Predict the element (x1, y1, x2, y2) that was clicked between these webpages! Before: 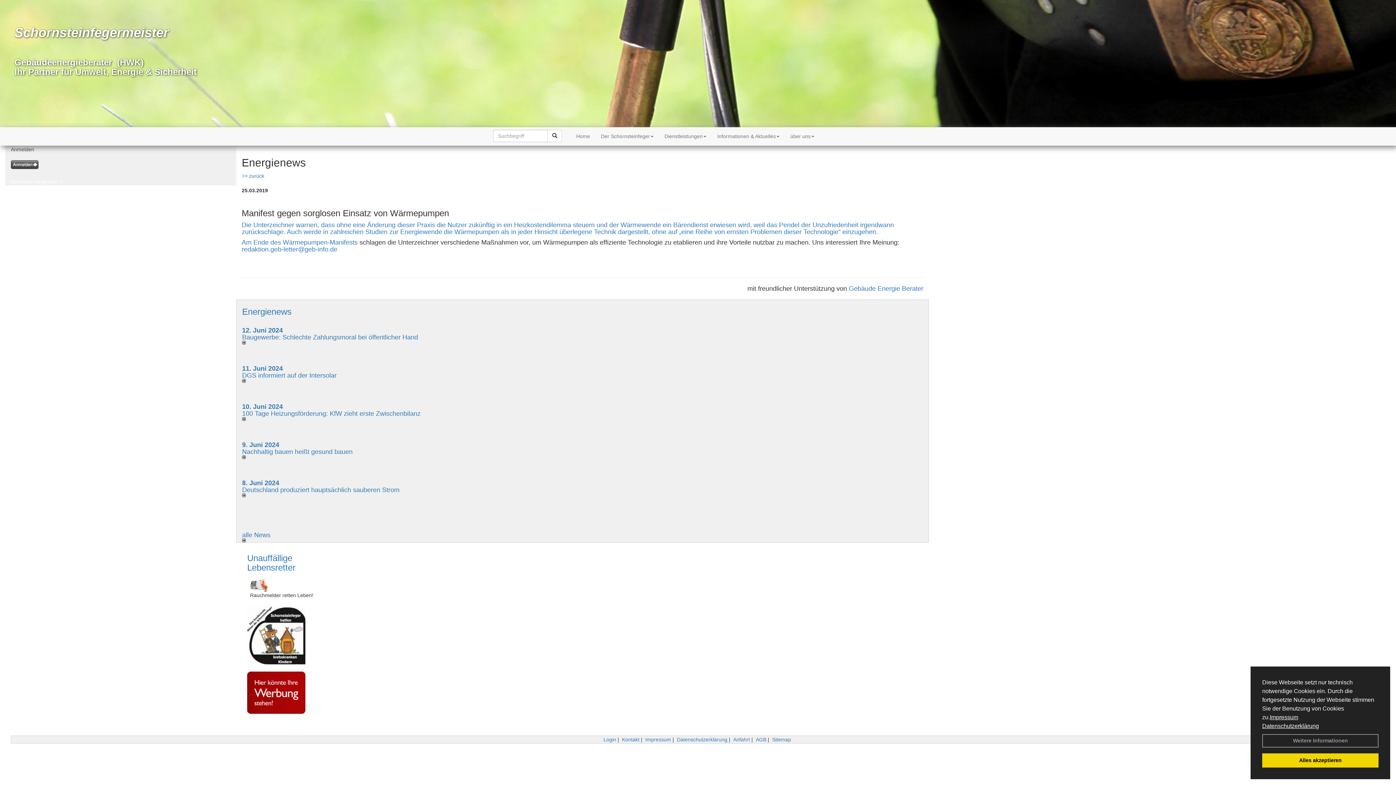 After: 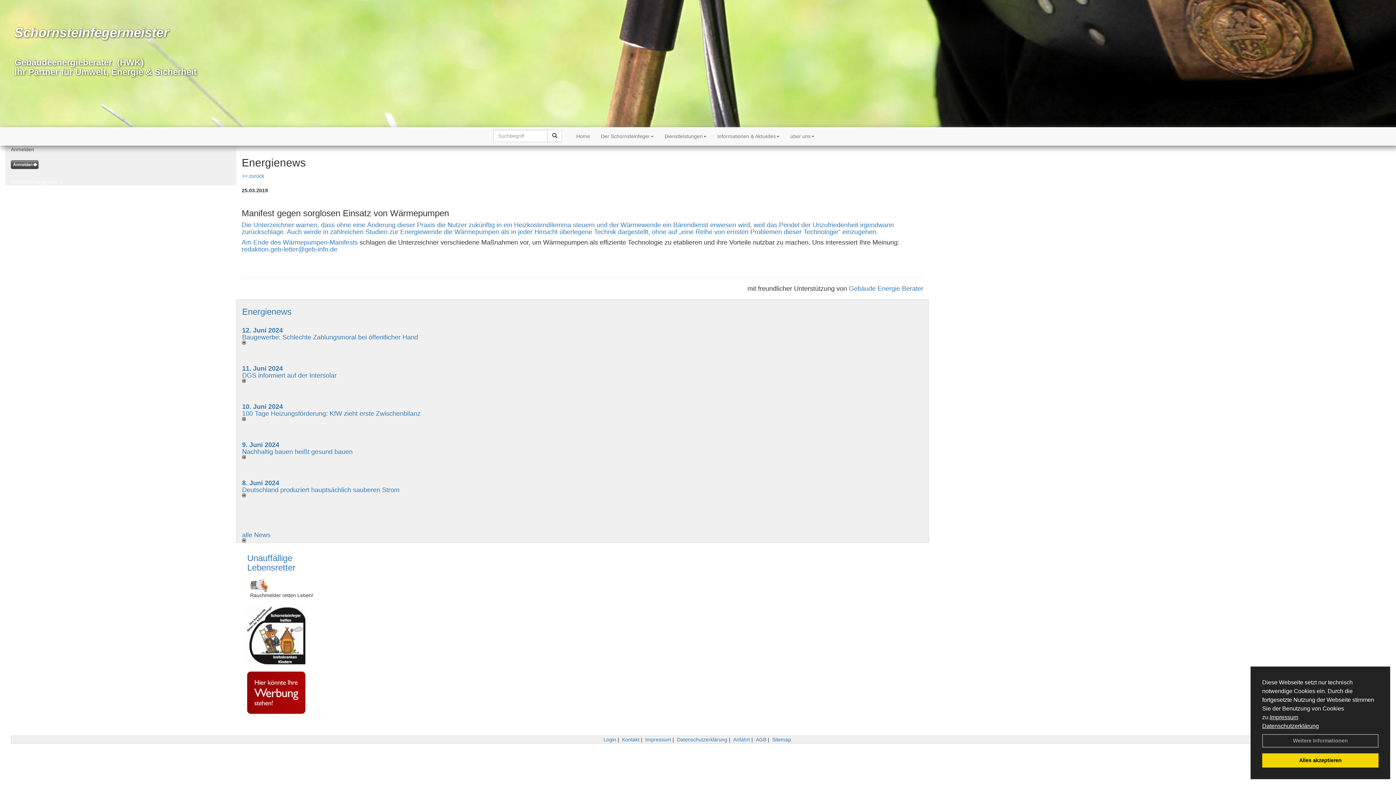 Action: bbox: (1262, 723, 1319, 729) label: Datenschutzerklärung